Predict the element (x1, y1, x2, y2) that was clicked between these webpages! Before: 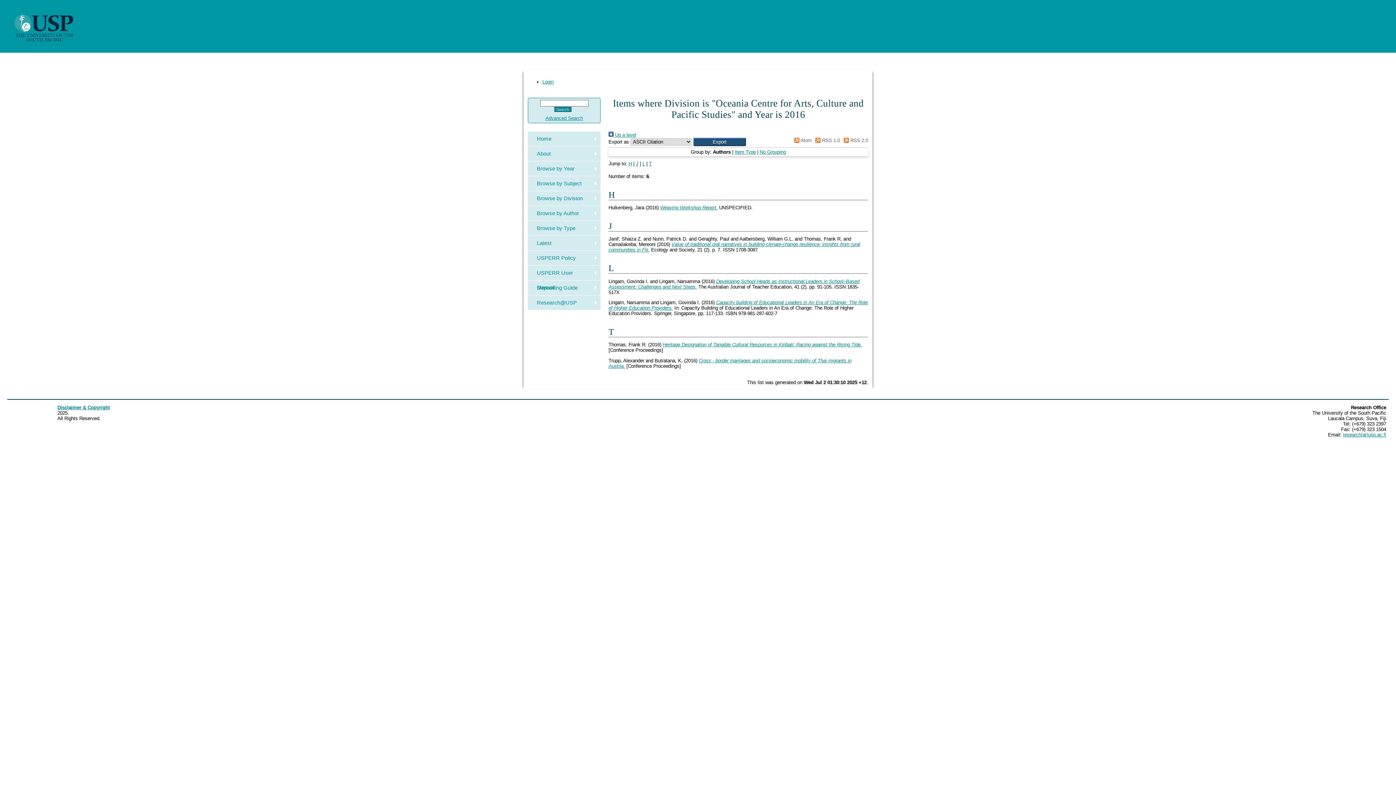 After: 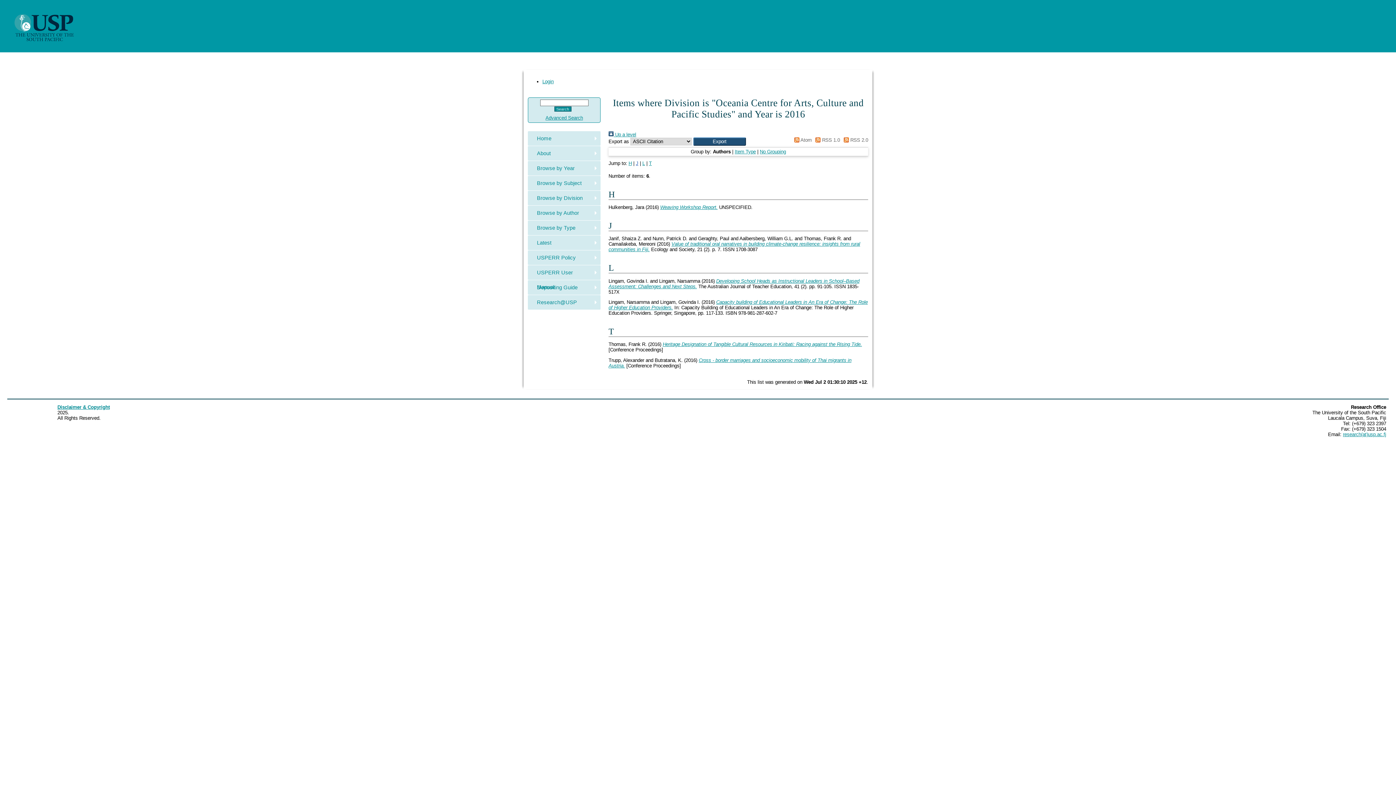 Action: bbox: (636, 160, 638, 166) label: J